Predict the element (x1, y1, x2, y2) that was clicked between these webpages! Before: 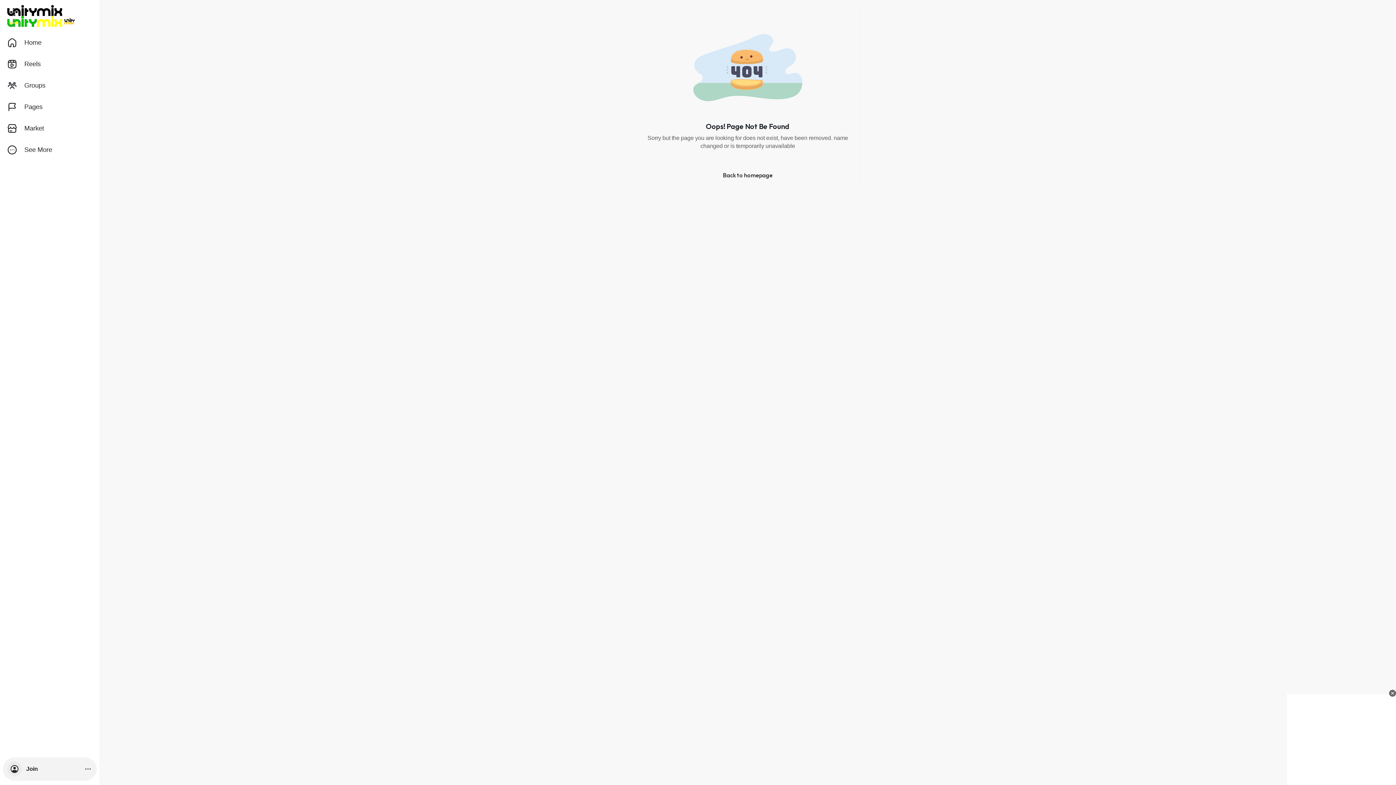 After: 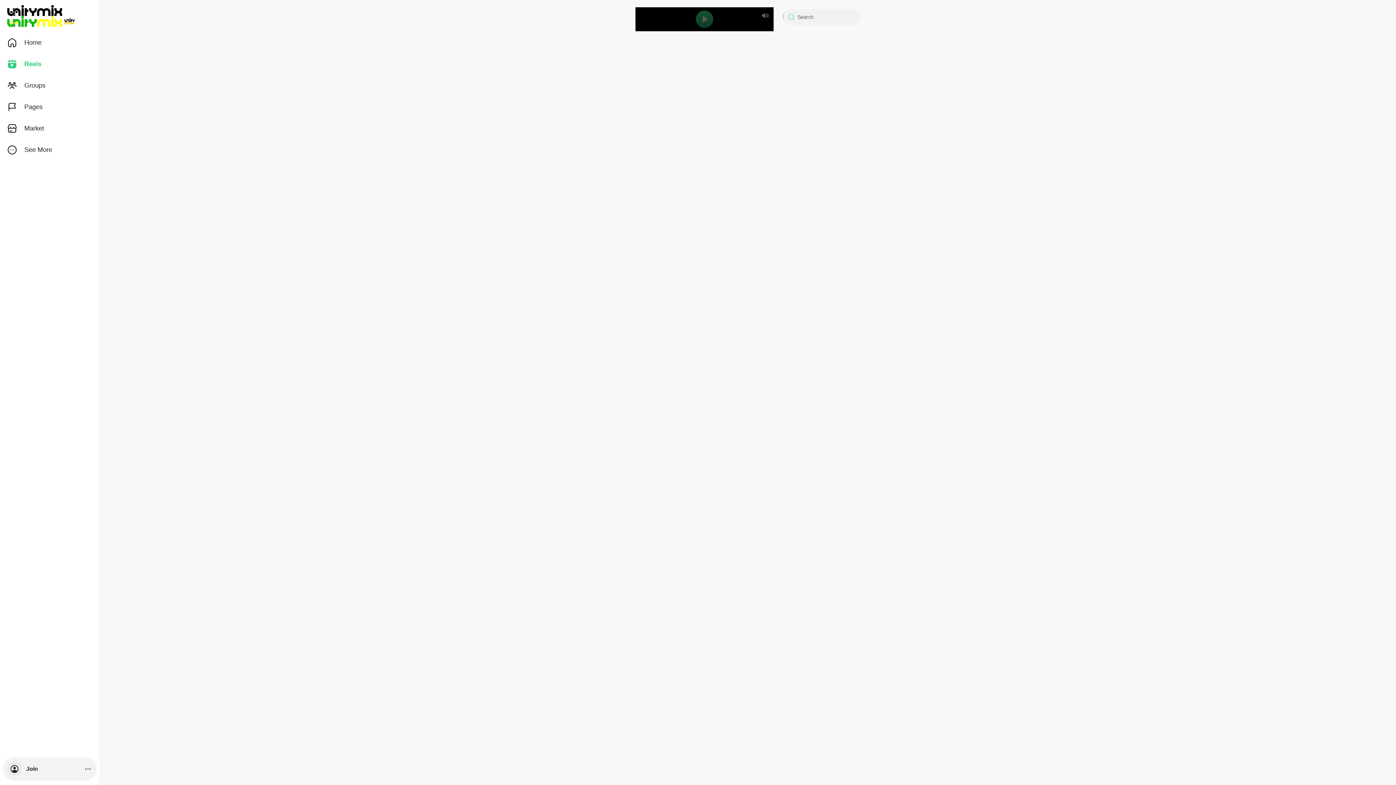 Action: bbox: (2, 53, 96, 74) label: Reels